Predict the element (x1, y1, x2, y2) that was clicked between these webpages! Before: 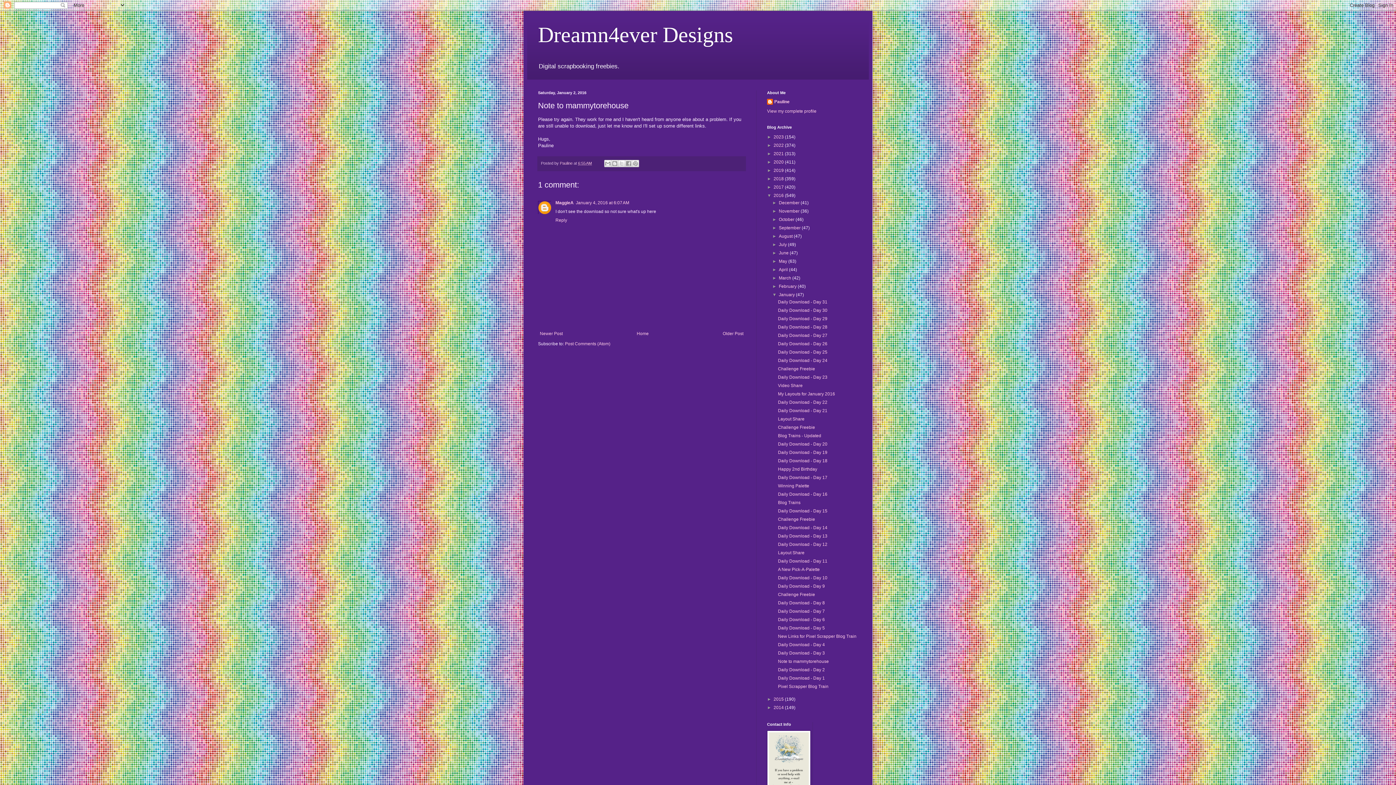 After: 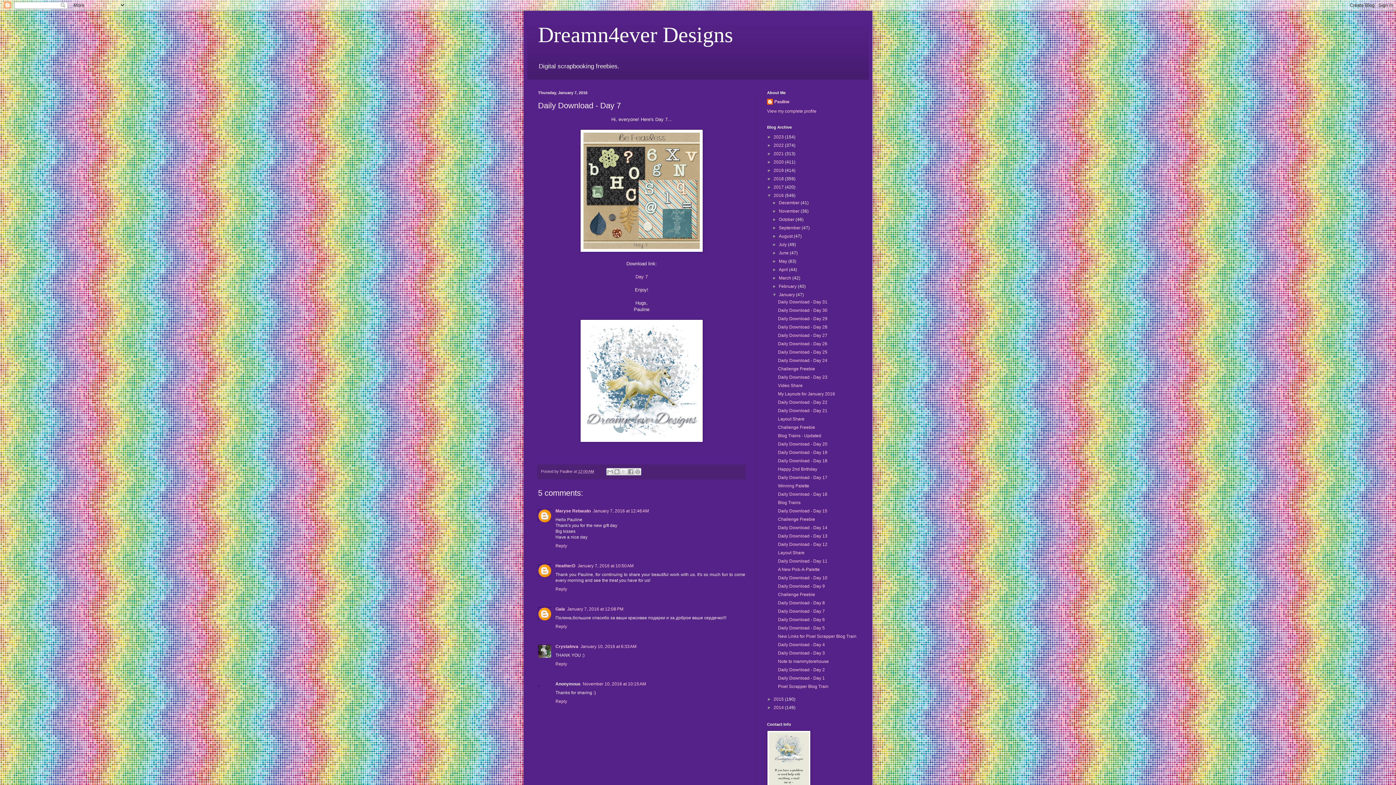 Action: label: Daily Download - Day 7 bbox: (778, 609, 825, 614)